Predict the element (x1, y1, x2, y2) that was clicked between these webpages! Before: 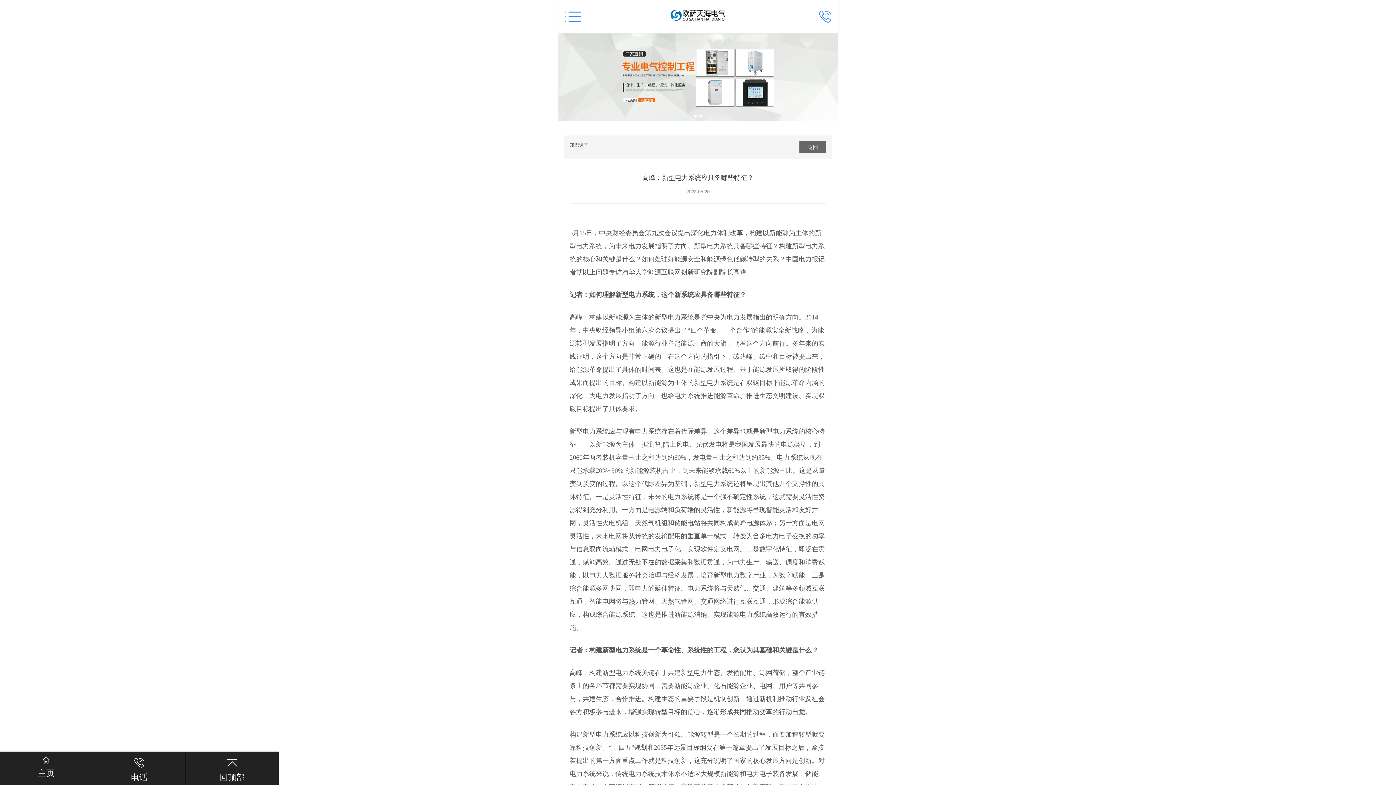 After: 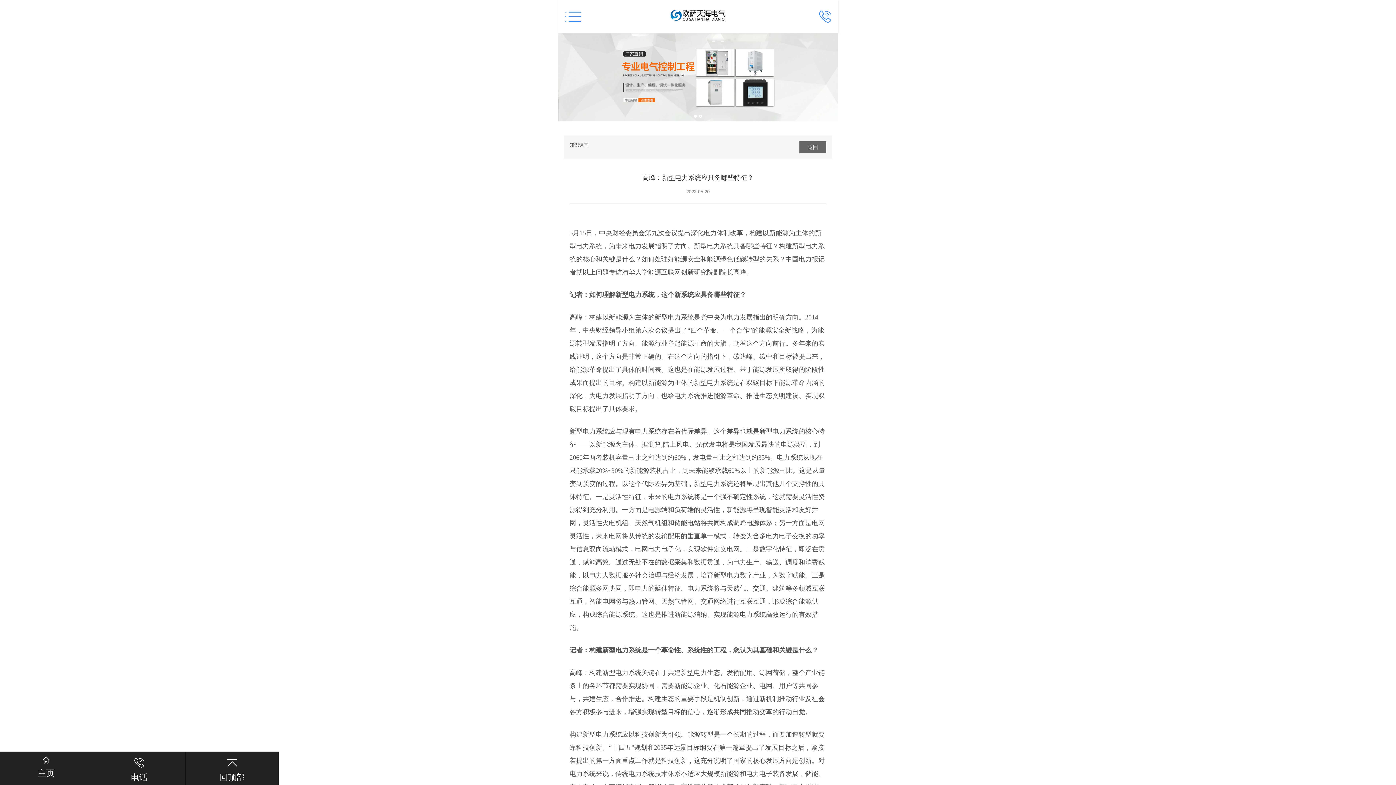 Action: bbox: (818, 0, 832, 33) label: 